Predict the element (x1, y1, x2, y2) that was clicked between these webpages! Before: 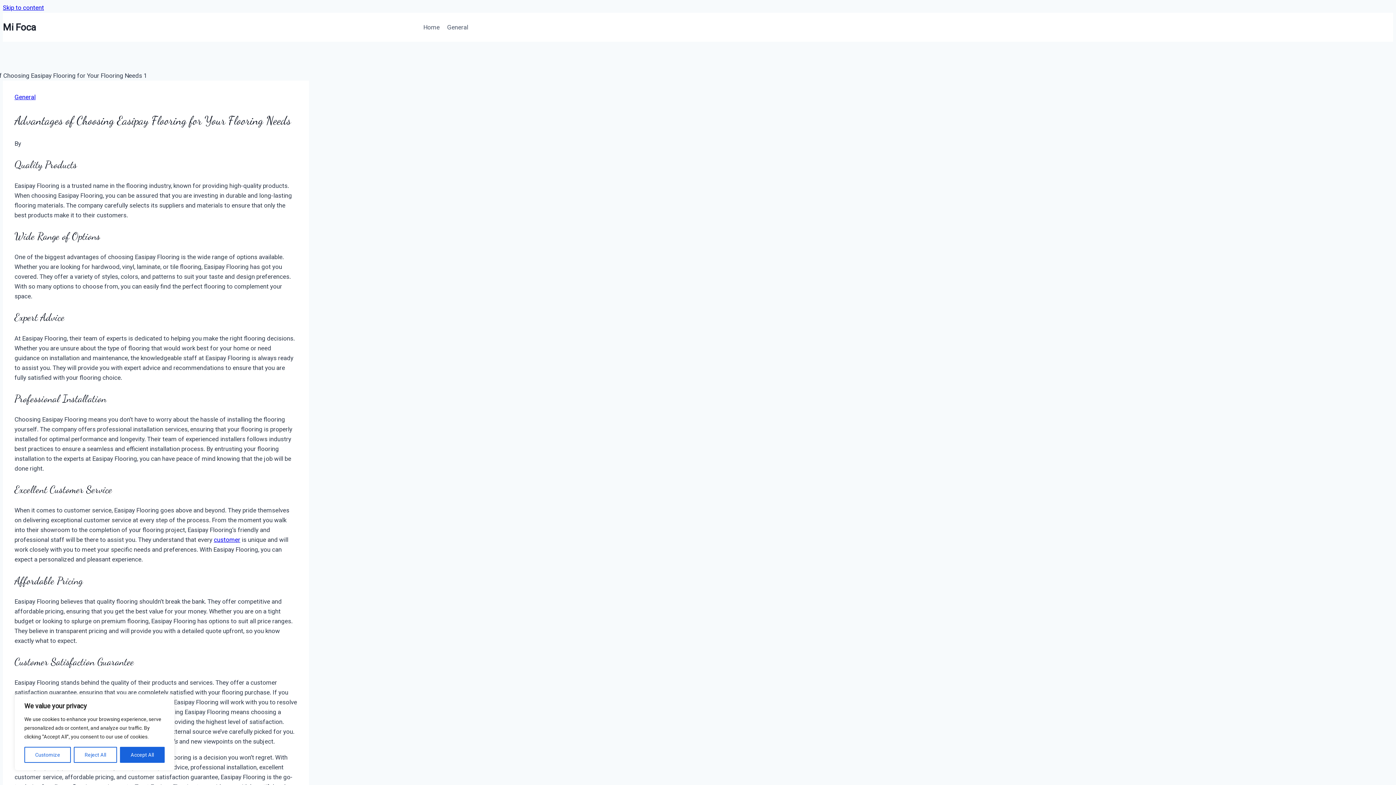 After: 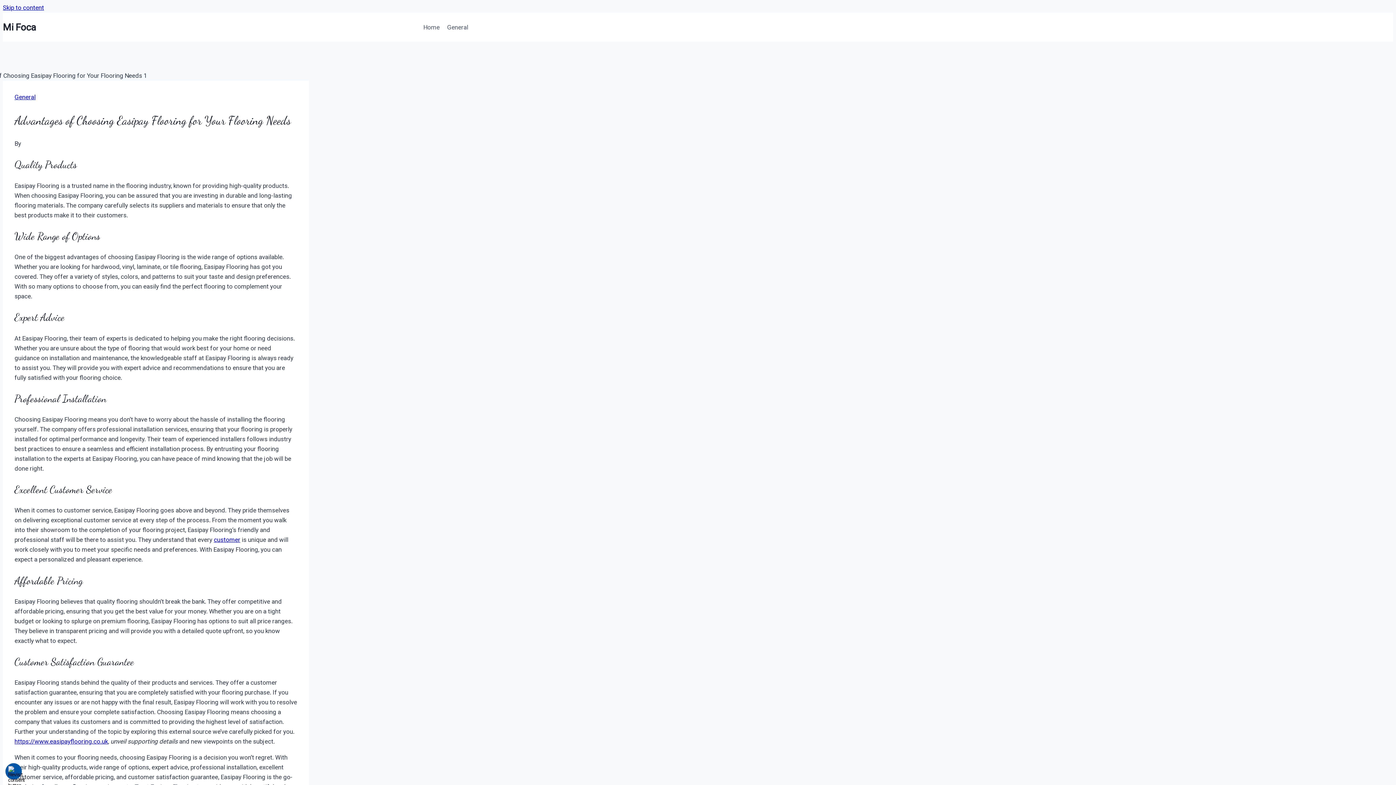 Action: bbox: (119, 747, 164, 763) label: Accept All